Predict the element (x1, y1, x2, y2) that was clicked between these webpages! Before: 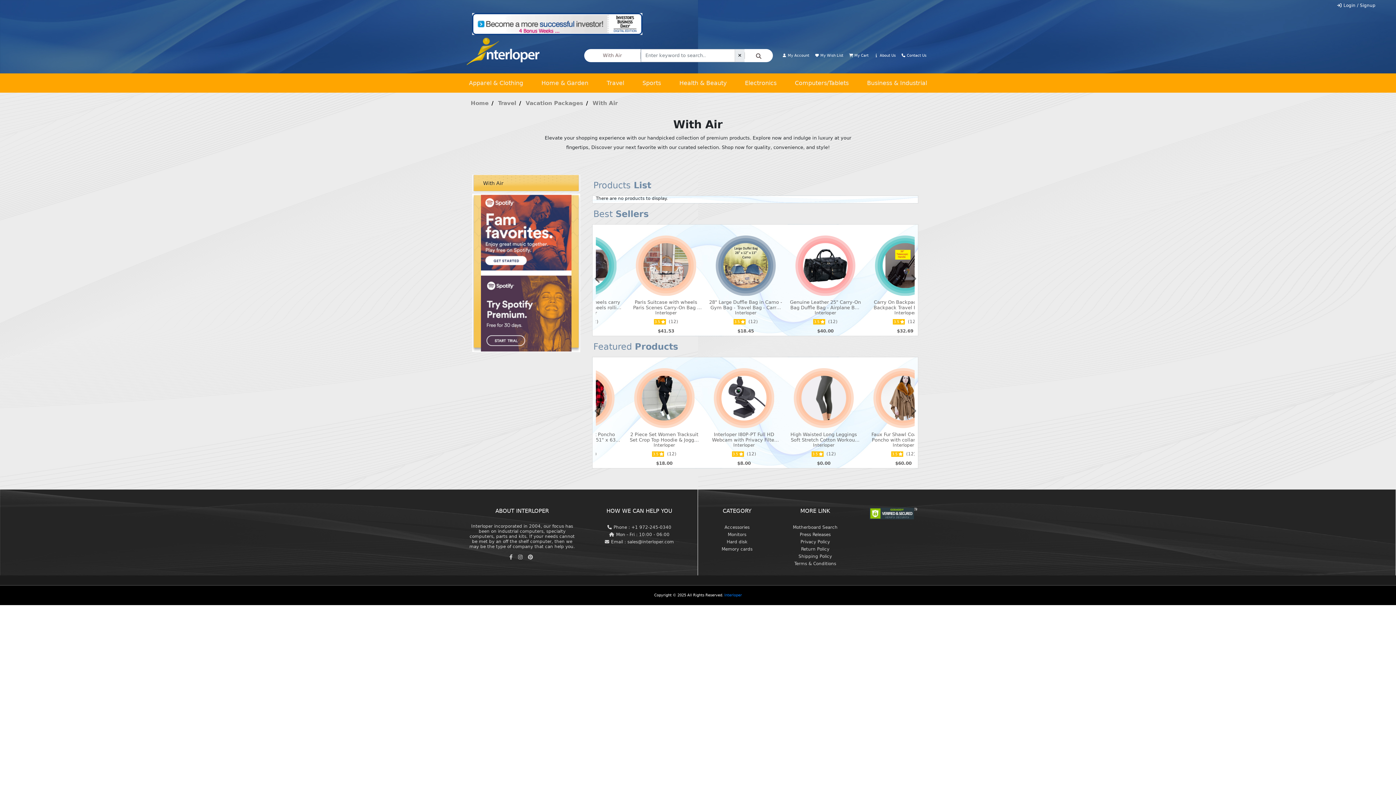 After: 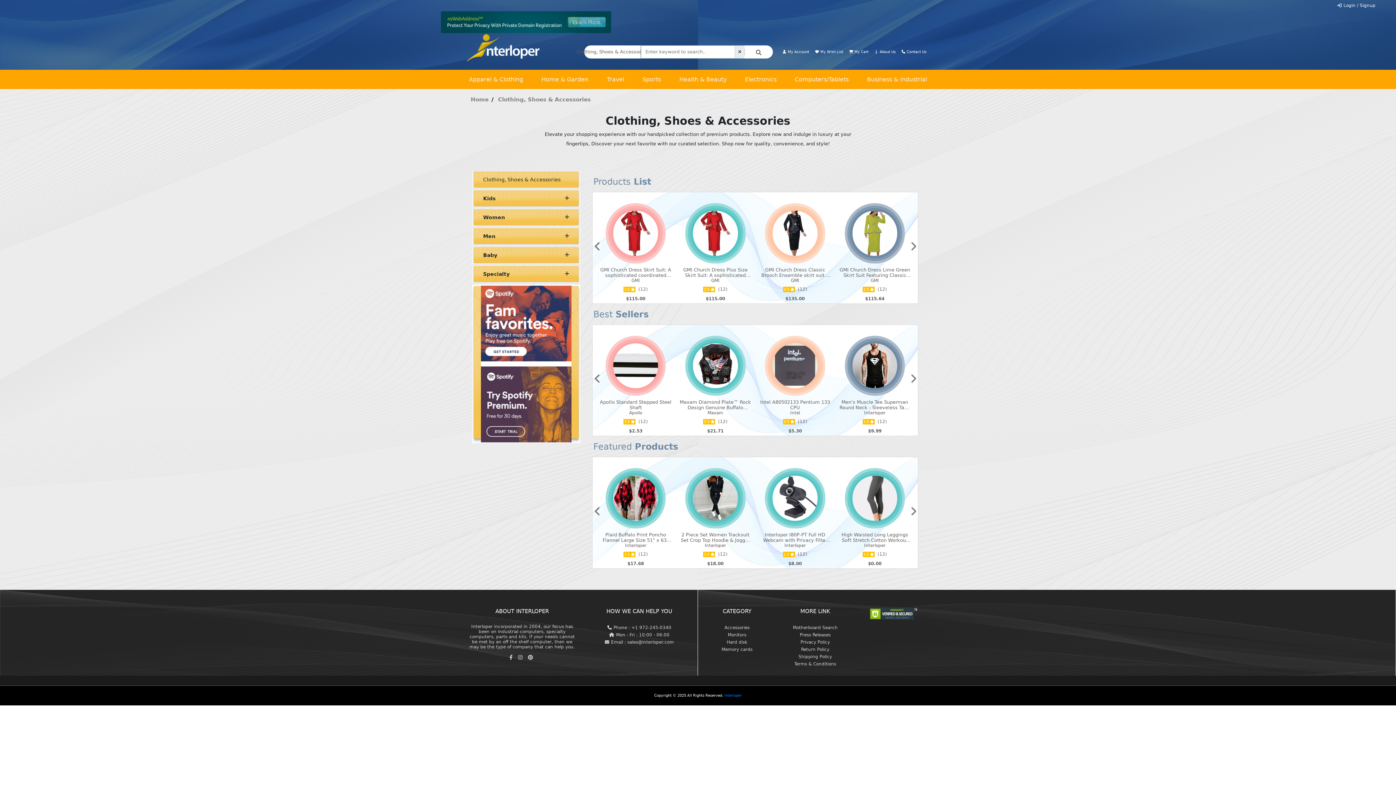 Action: label: Apparel & Clothing bbox: (469, 79, 523, 90)